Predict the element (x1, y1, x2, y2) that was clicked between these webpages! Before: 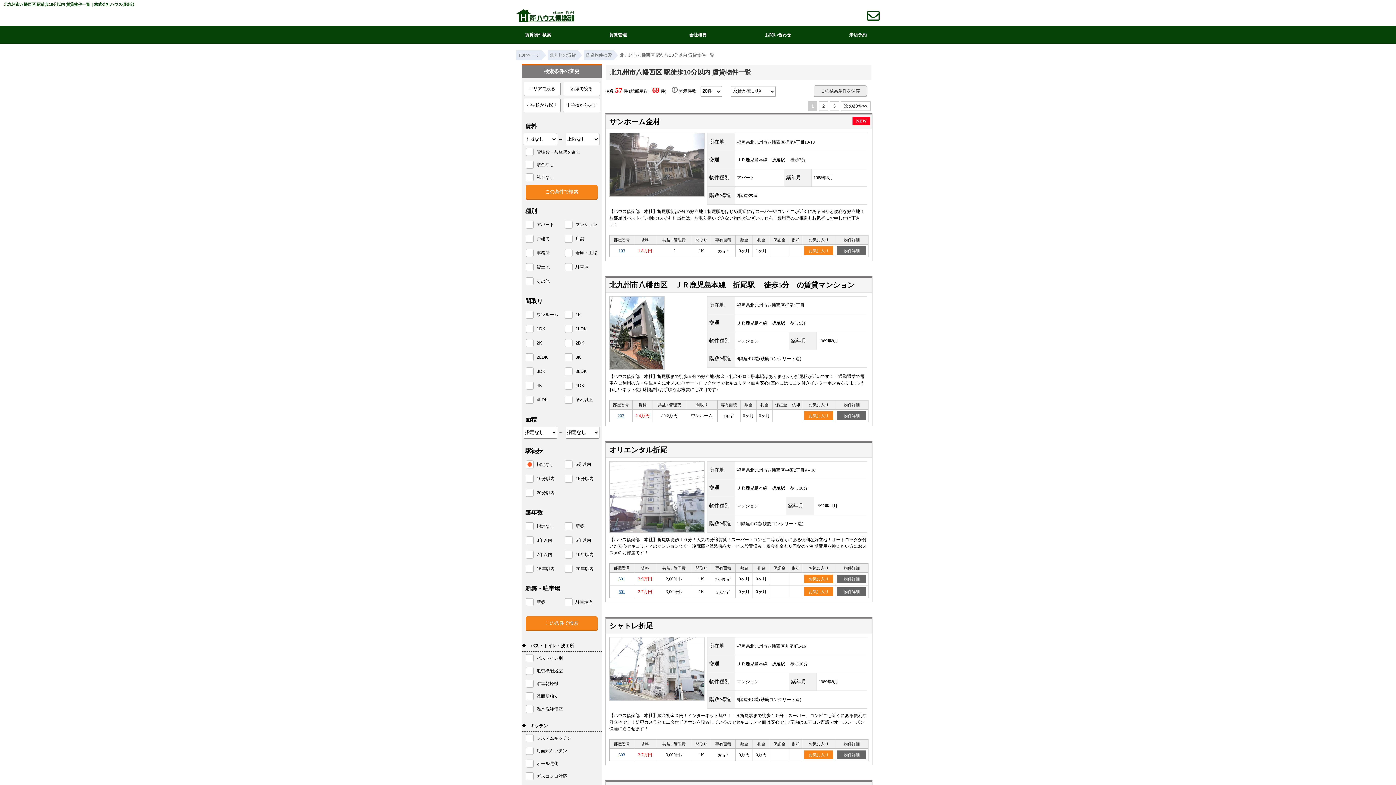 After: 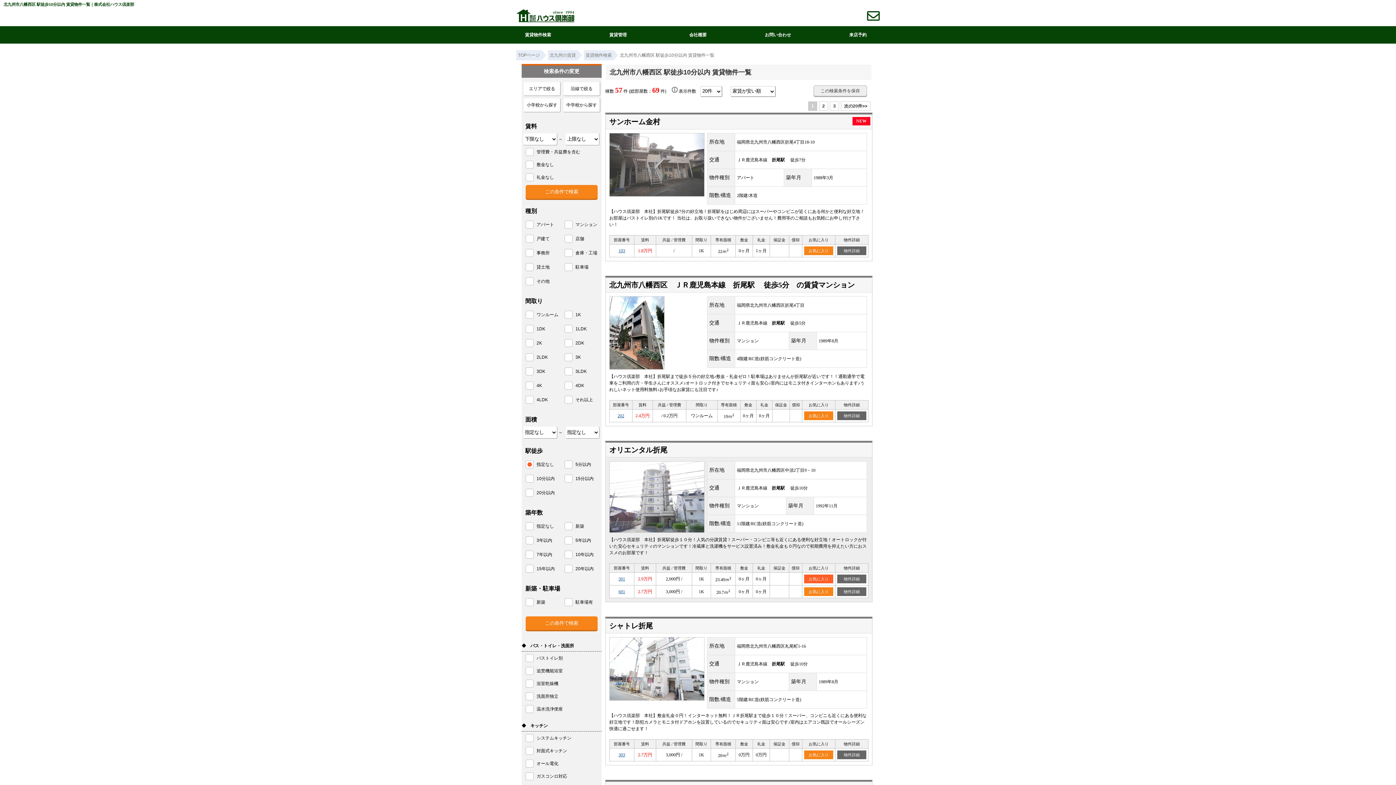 Action: bbox: (804, 574, 833, 583) label: お気に入り